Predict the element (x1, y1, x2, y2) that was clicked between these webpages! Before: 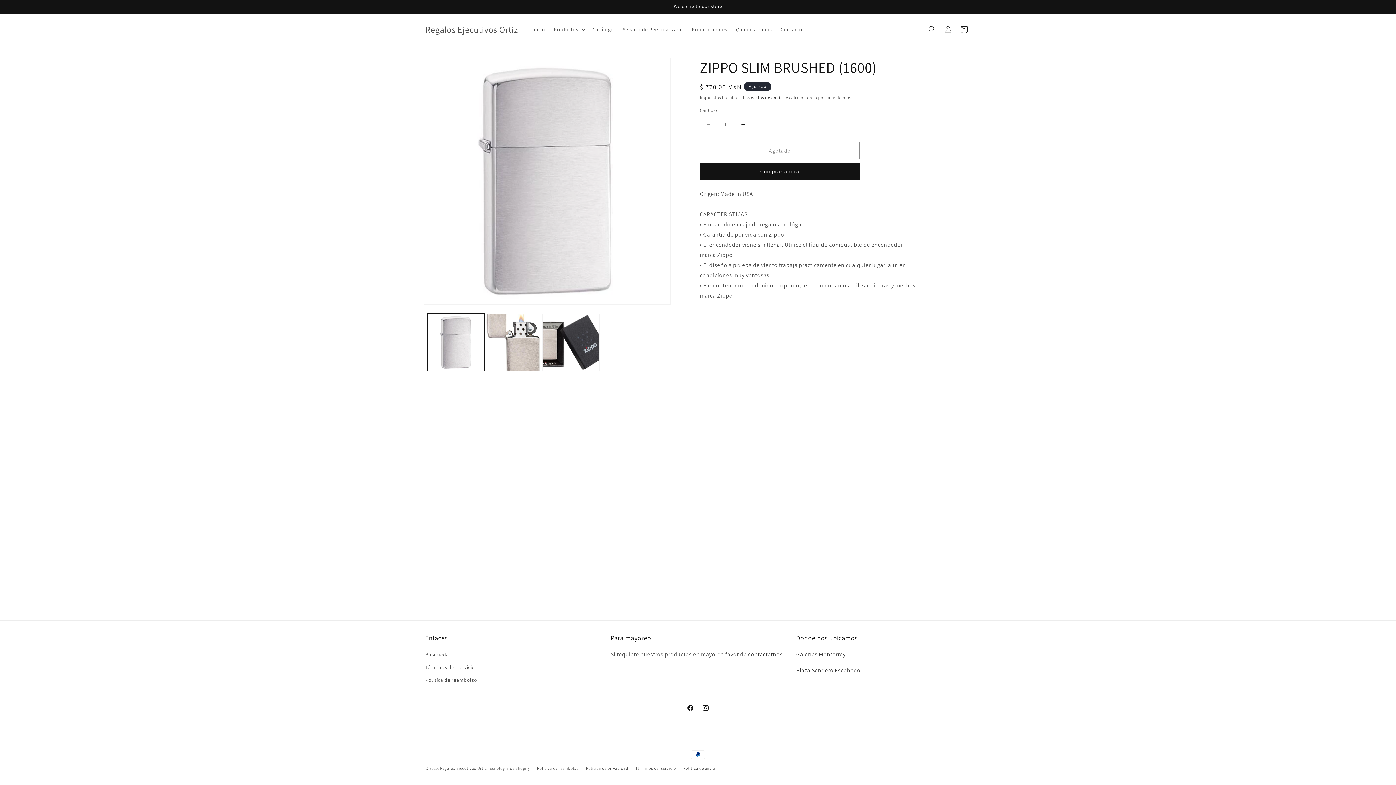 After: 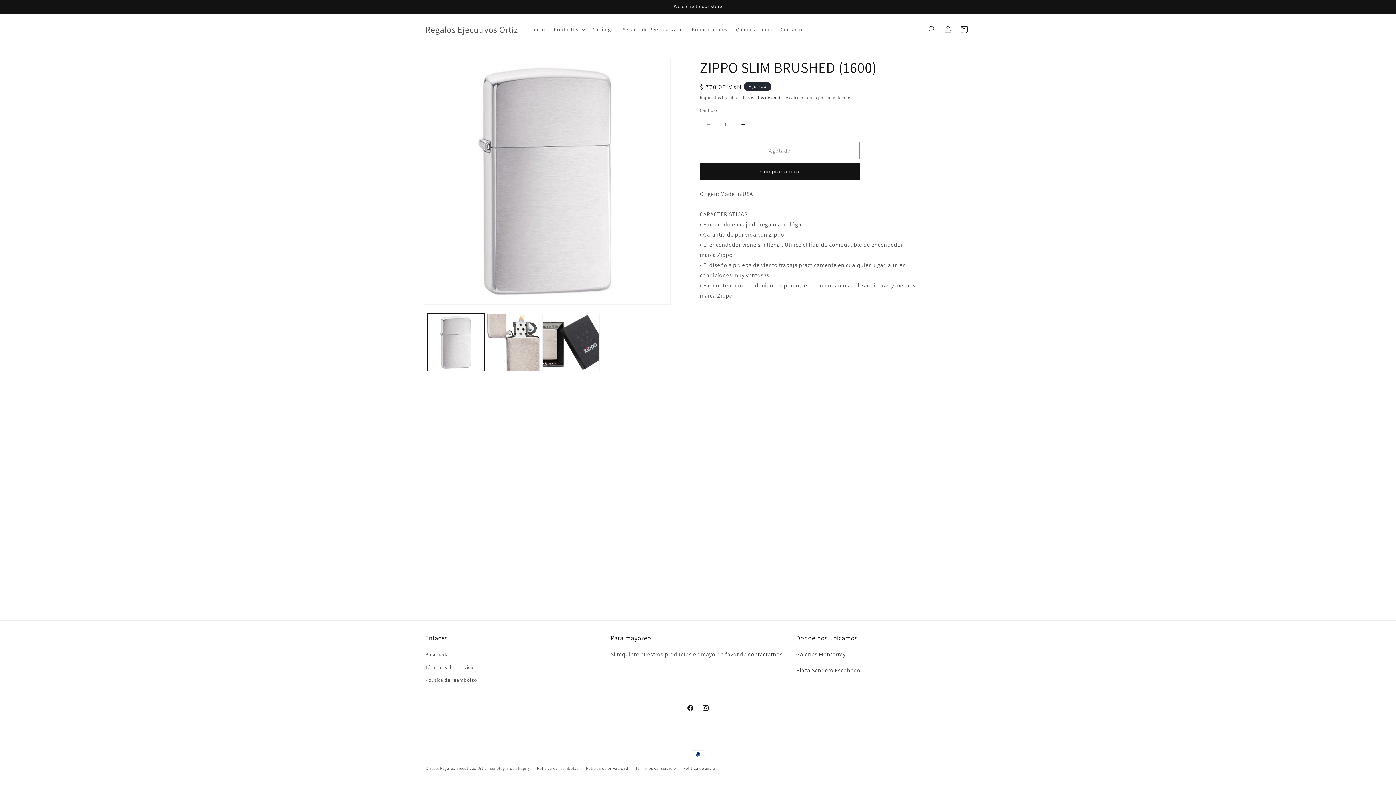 Action: bbox: (700, 116, 716, 133) label: Reducir cantidad para ZIPPO SLIM BRUSHED (1600)